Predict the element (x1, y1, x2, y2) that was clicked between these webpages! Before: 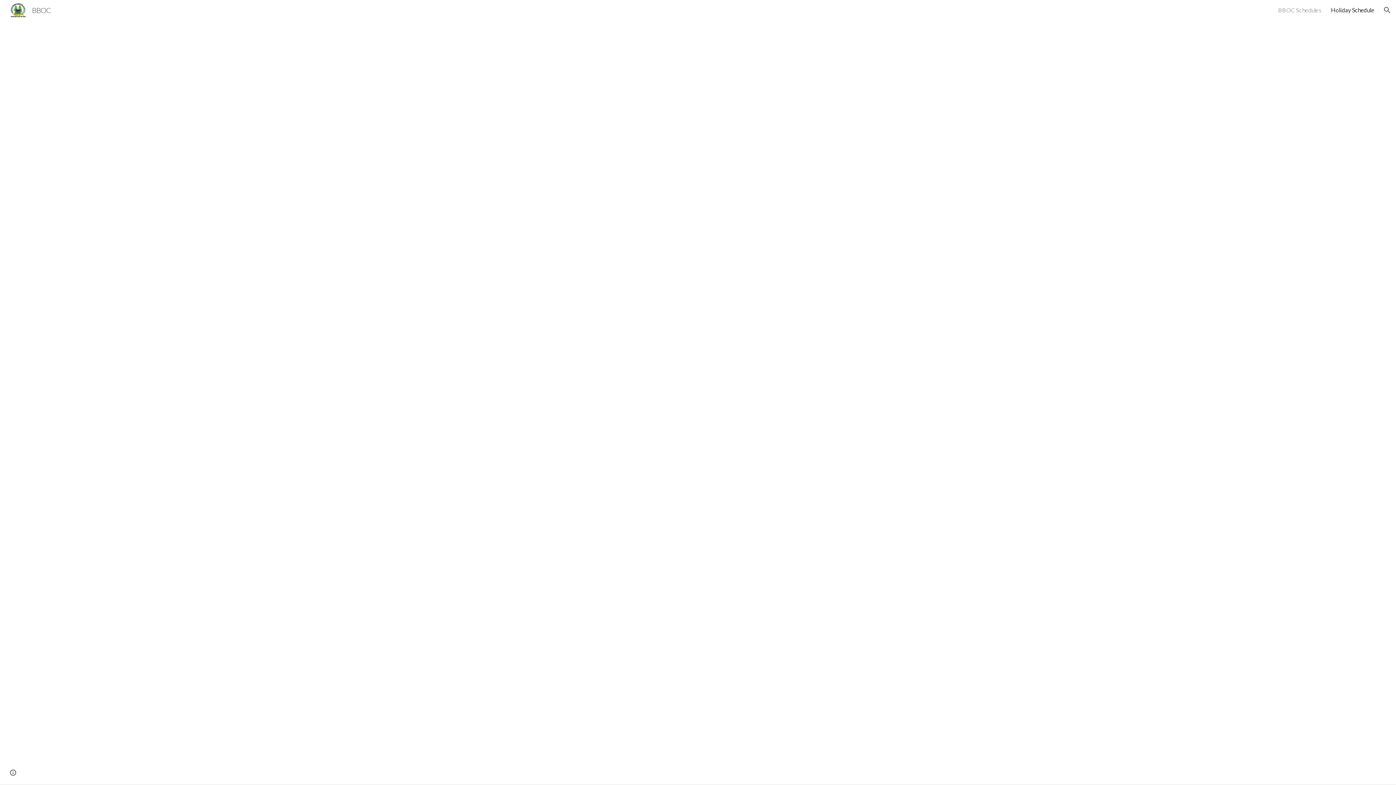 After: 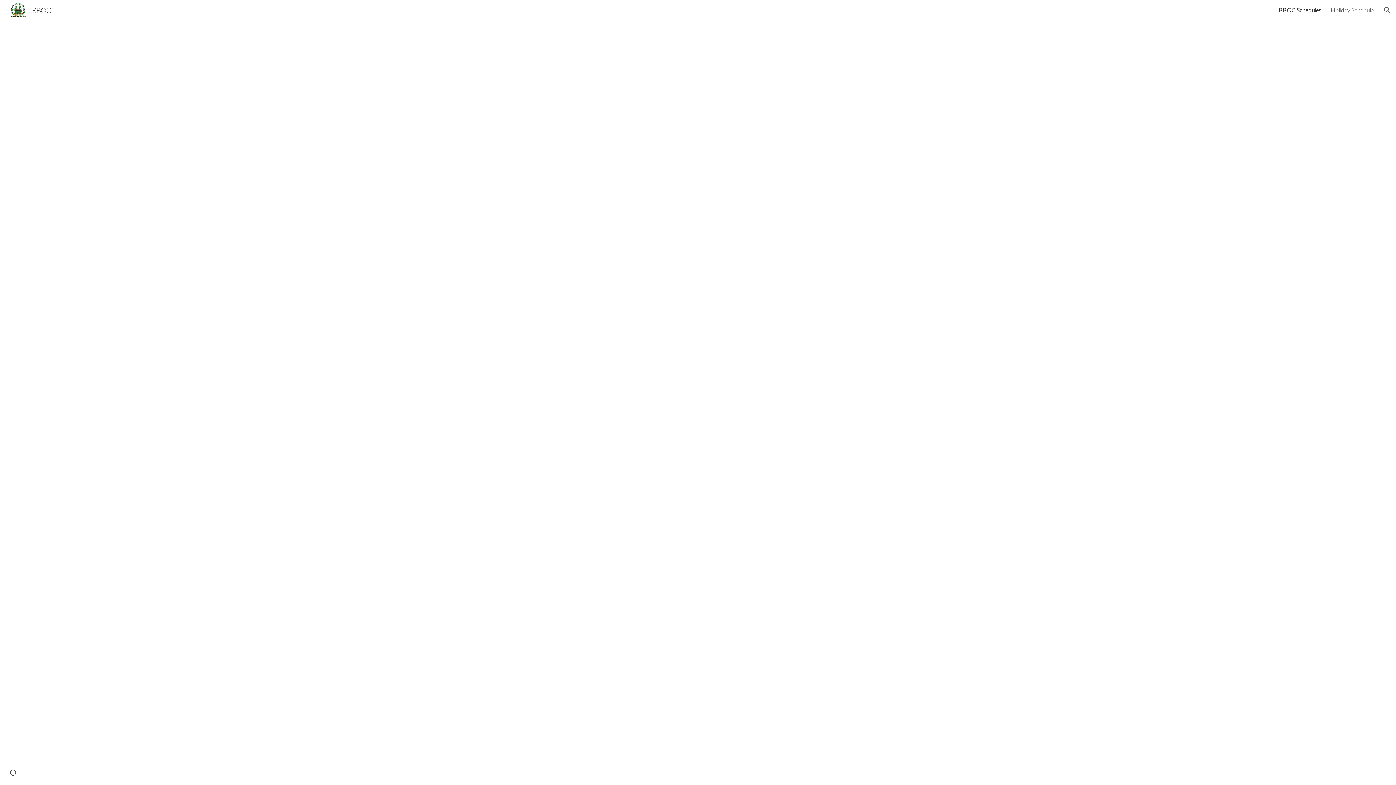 Action: label: BBOC bbox: (5, 4, 55, 13)